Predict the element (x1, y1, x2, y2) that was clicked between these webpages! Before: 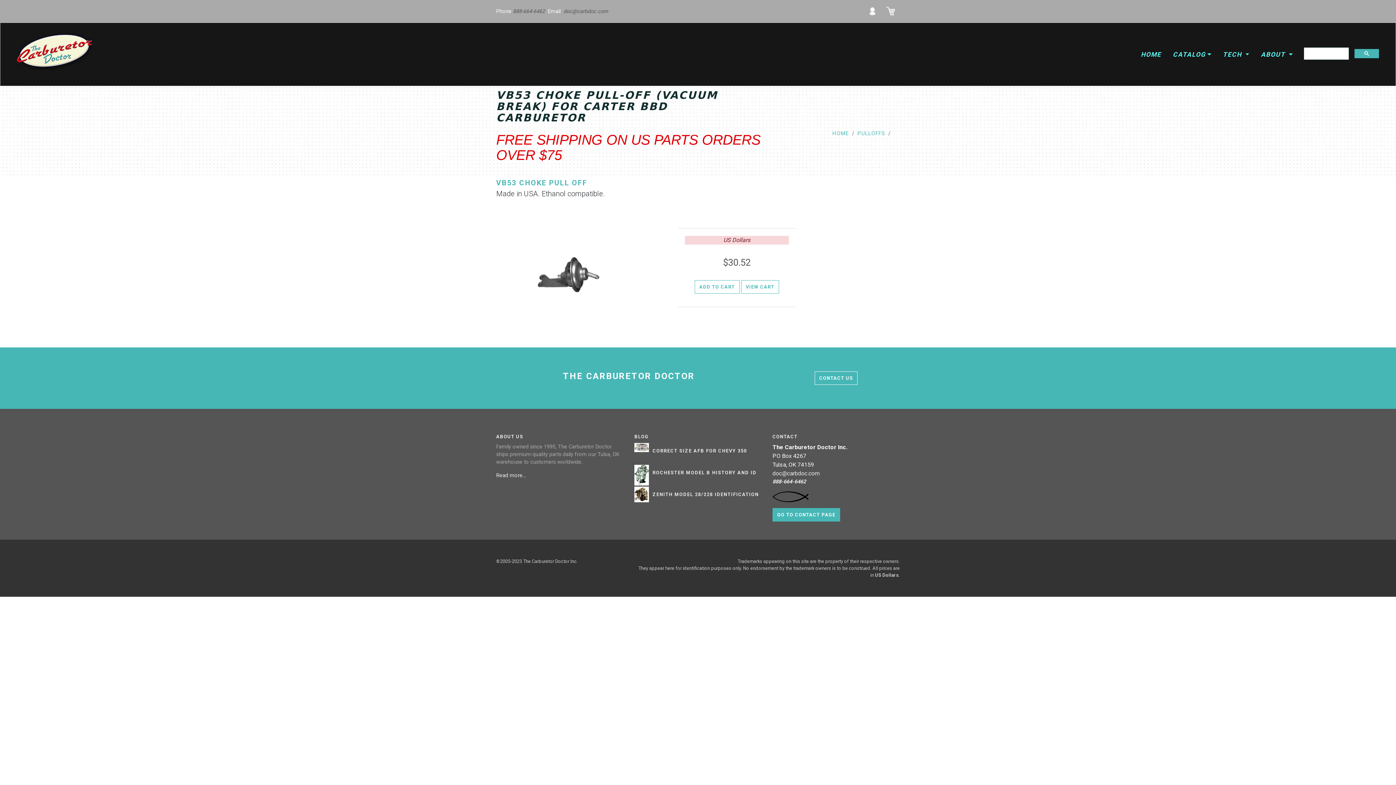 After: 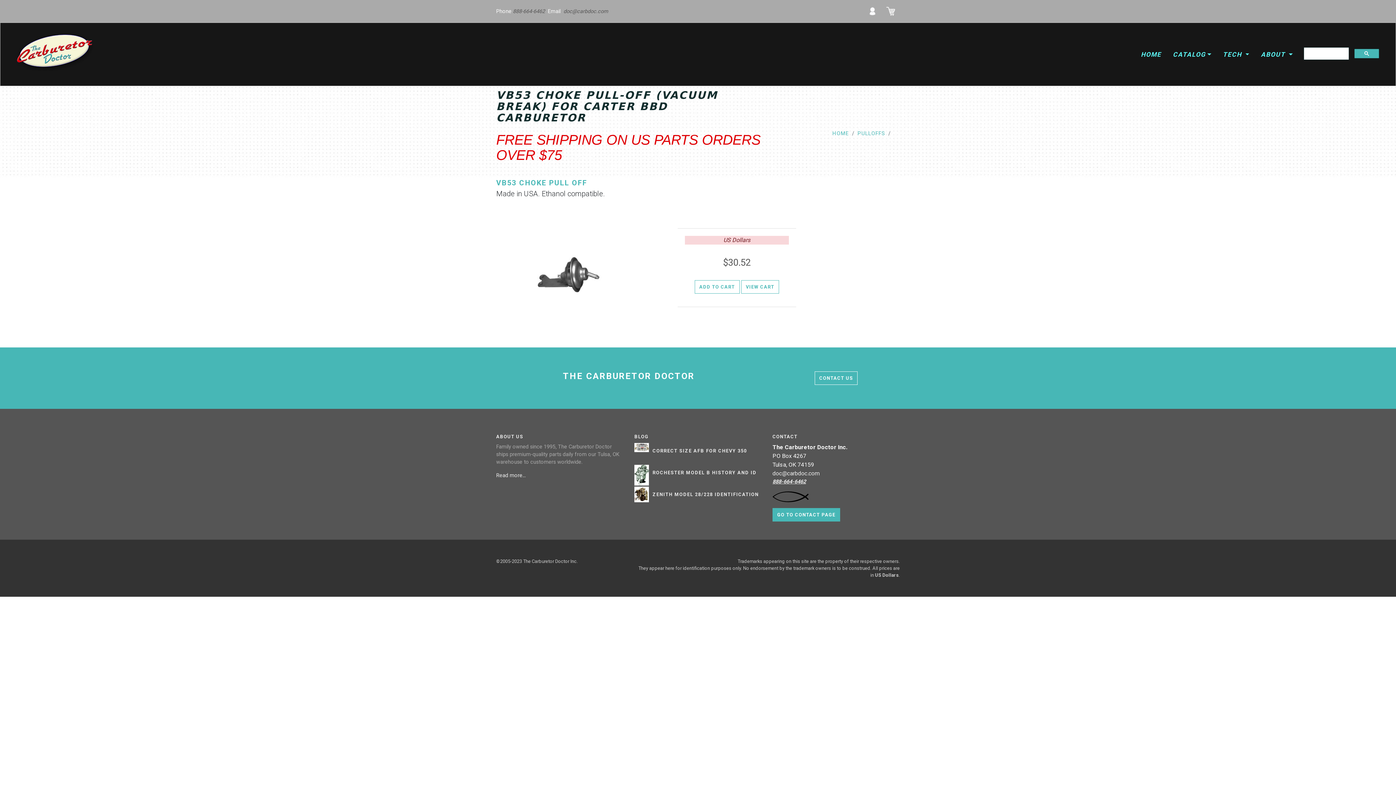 Action: bbox: (772, 478, 806, 485) label: 888-664-6462